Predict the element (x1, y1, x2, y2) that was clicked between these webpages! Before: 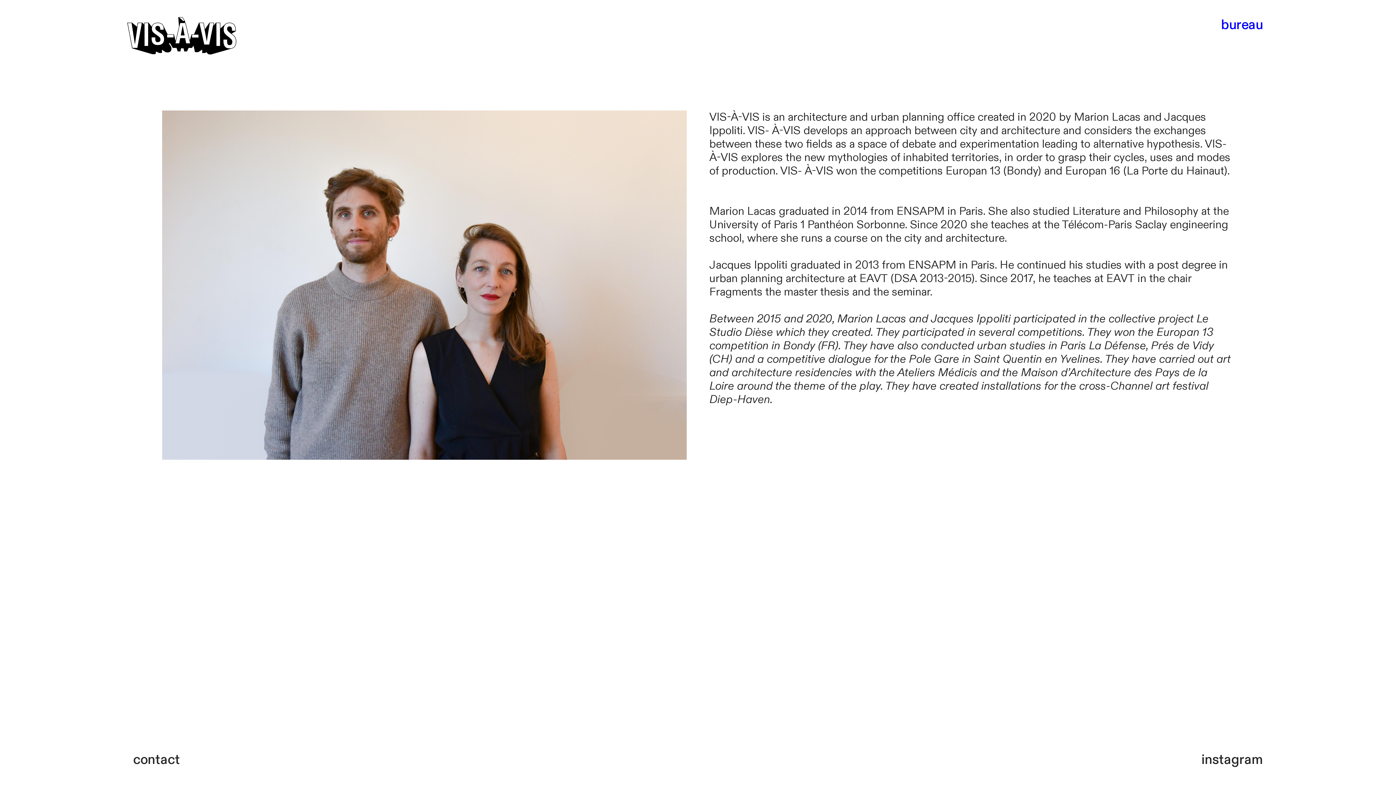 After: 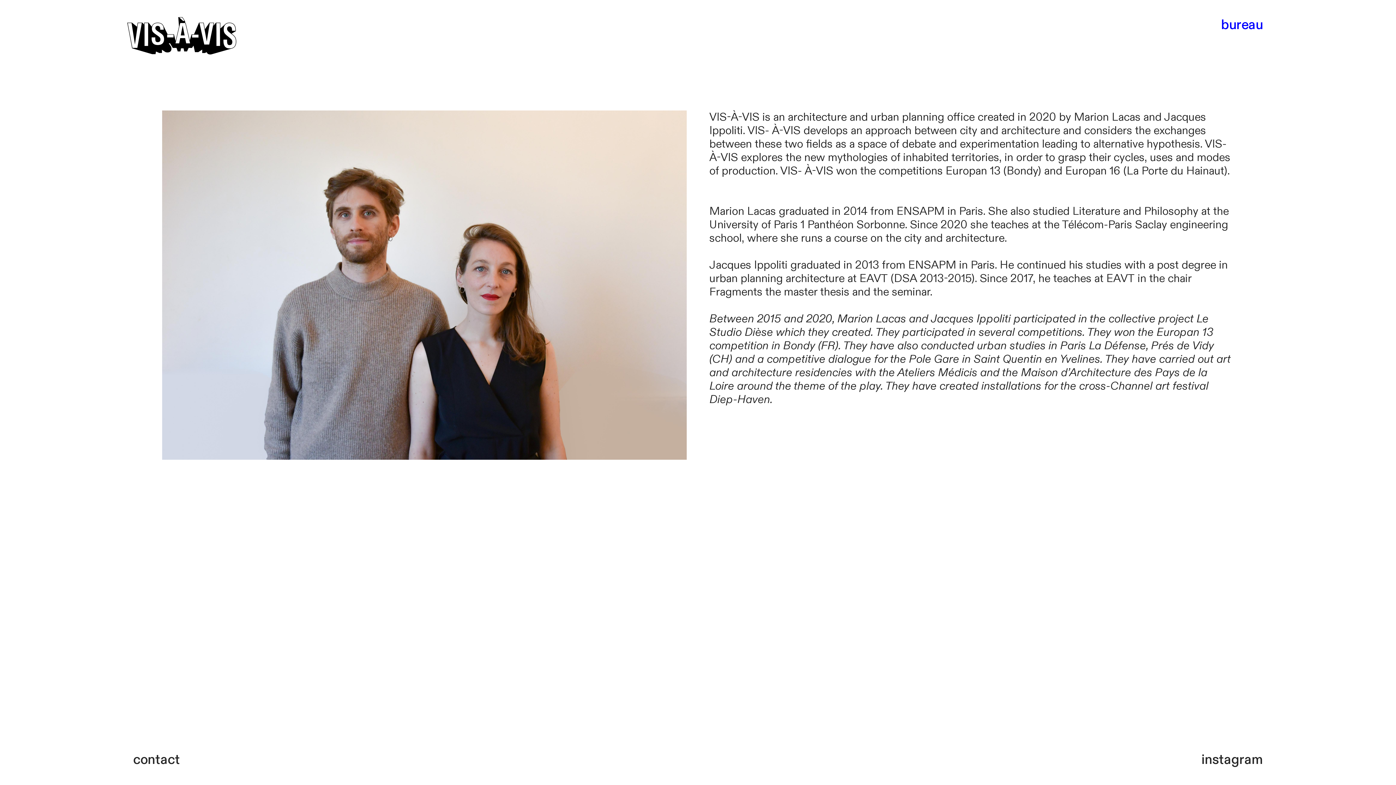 Action: bbox: (1221, 15, 1263, 33) label: bureau